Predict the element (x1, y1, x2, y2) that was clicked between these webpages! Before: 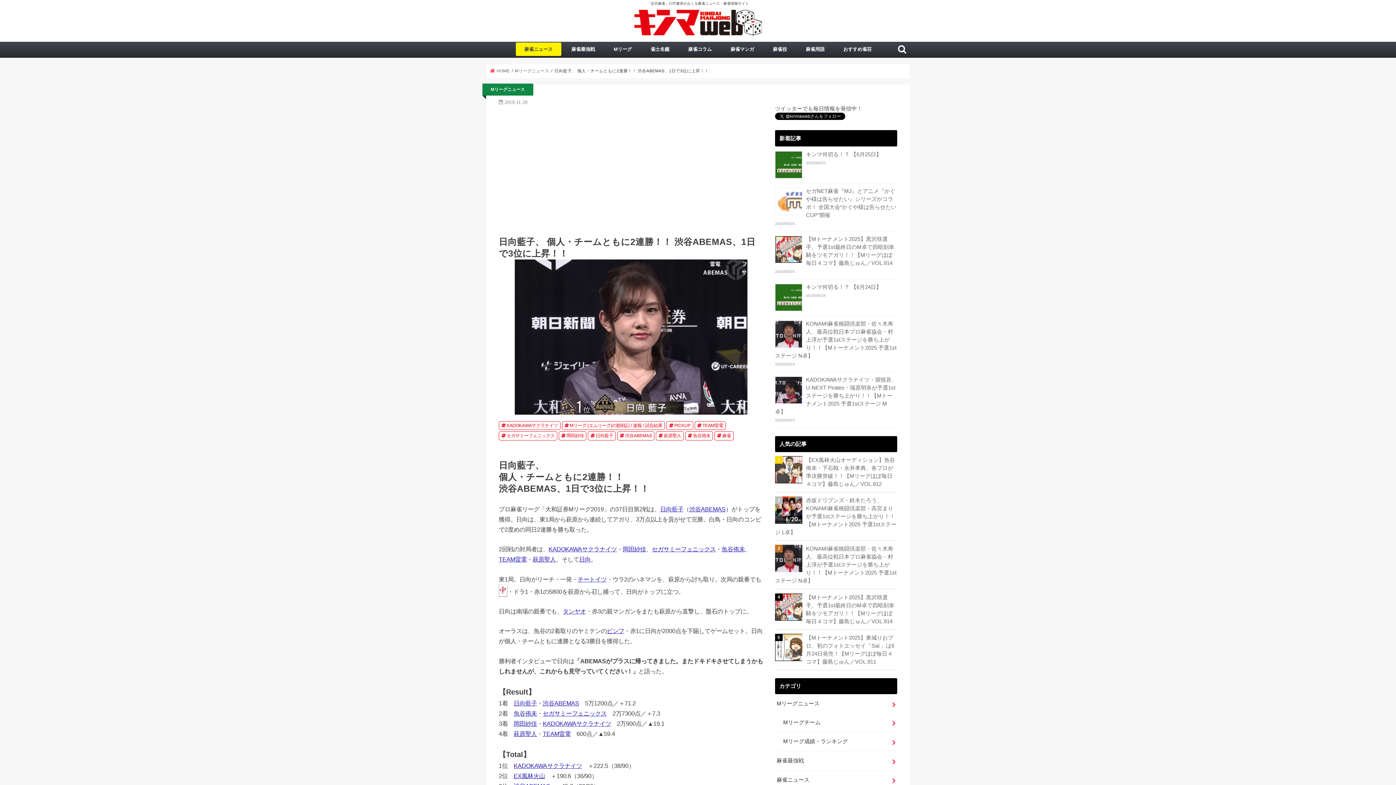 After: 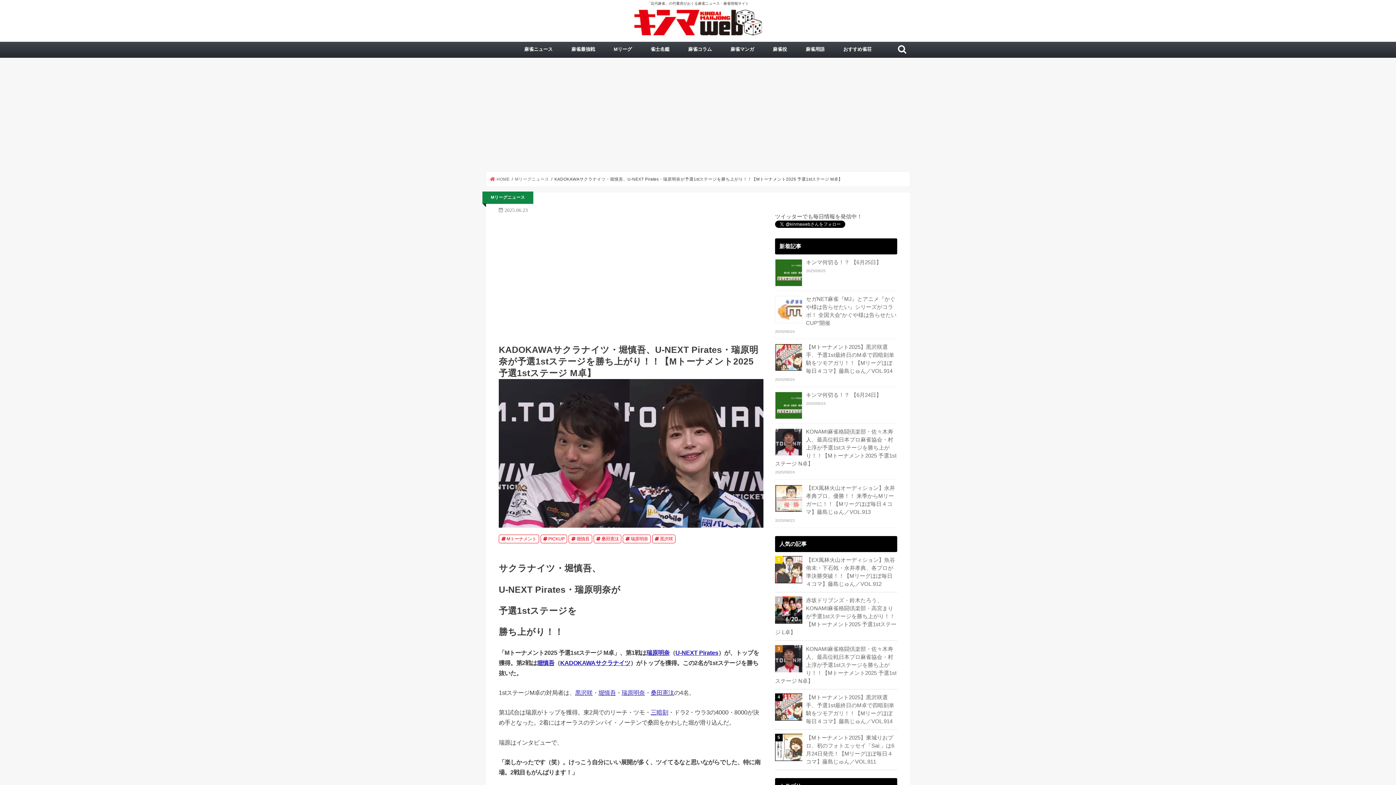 Action: label: KADOKAWAサクラナイツ・堀慎吾、U-NEXT Pirates・瑞原明奈が予選1stステージを勝ち上がり！！【Mトーナメント2025 予選1stステージ M卓】 bbox: (775, 377, 897, 415)